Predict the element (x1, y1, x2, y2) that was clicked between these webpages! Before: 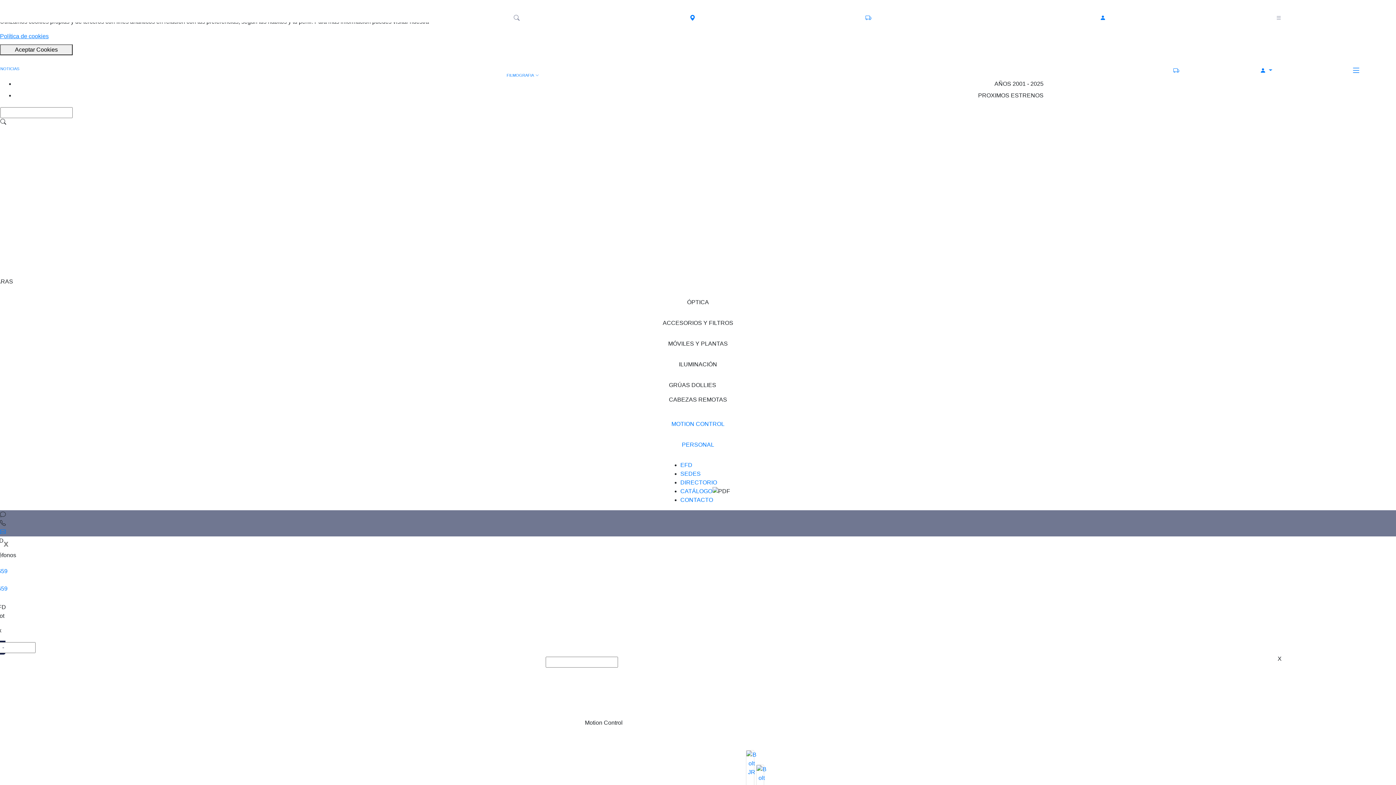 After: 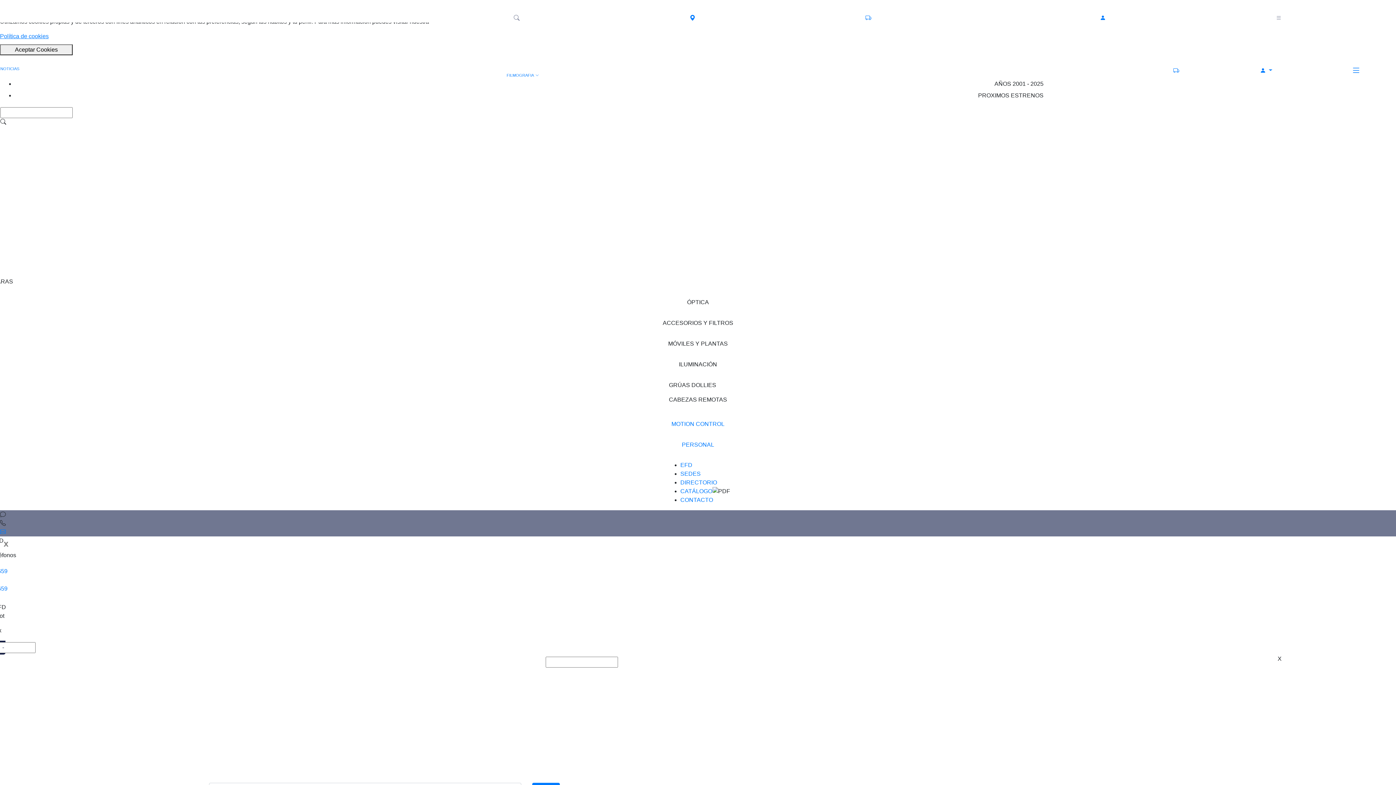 Action: label: NOTICIAS bbox: (0, 66, 19, 70)